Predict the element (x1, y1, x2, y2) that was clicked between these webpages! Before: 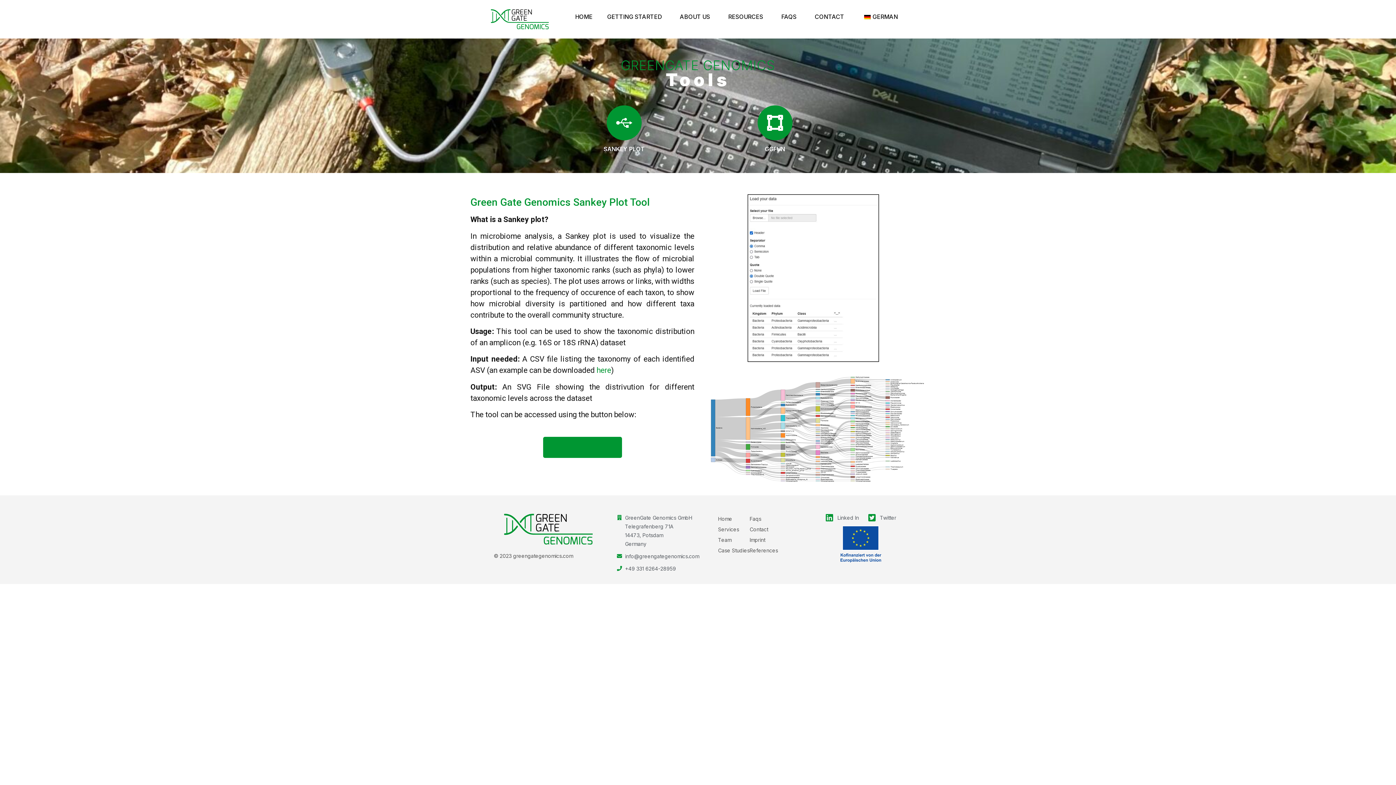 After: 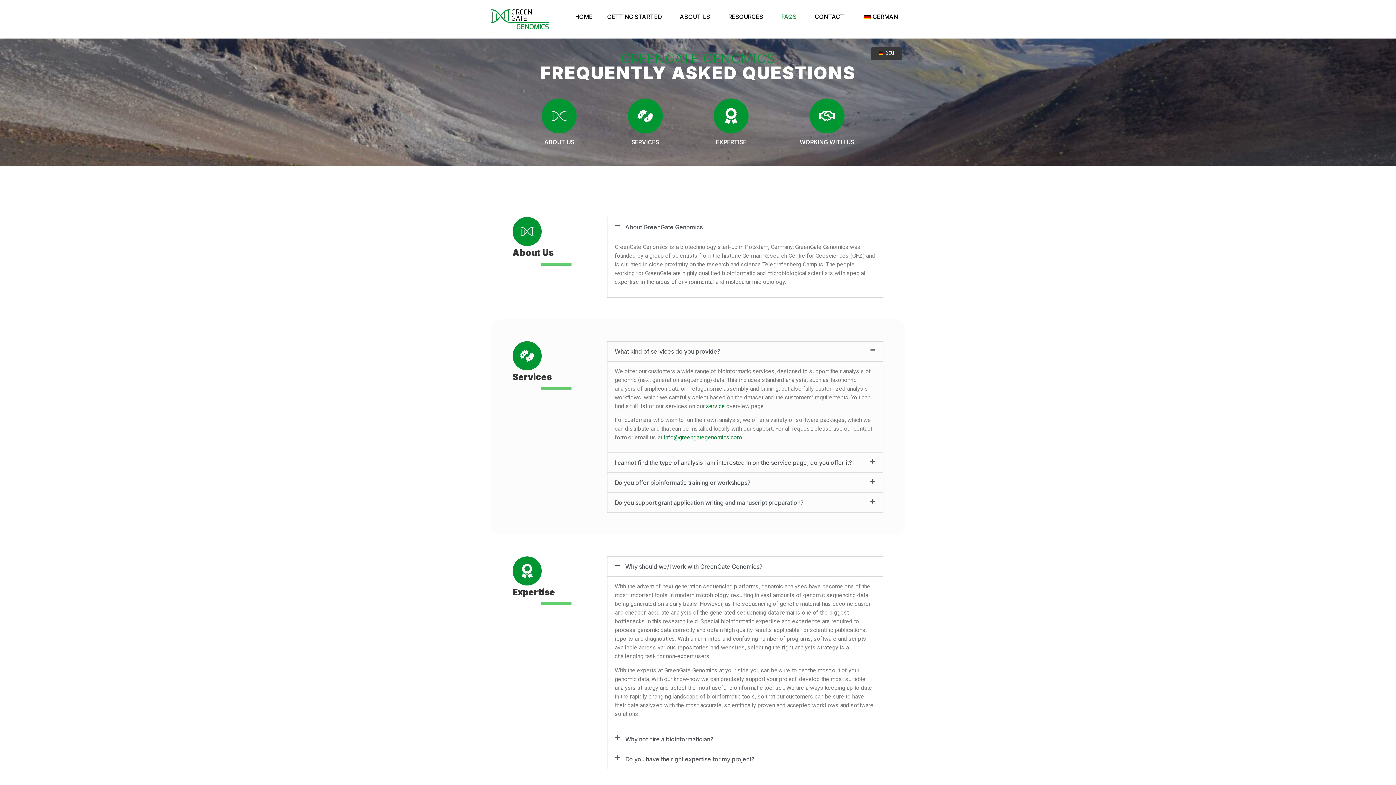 Action: bbox: (749, 513, 778, 524) label: Faqs